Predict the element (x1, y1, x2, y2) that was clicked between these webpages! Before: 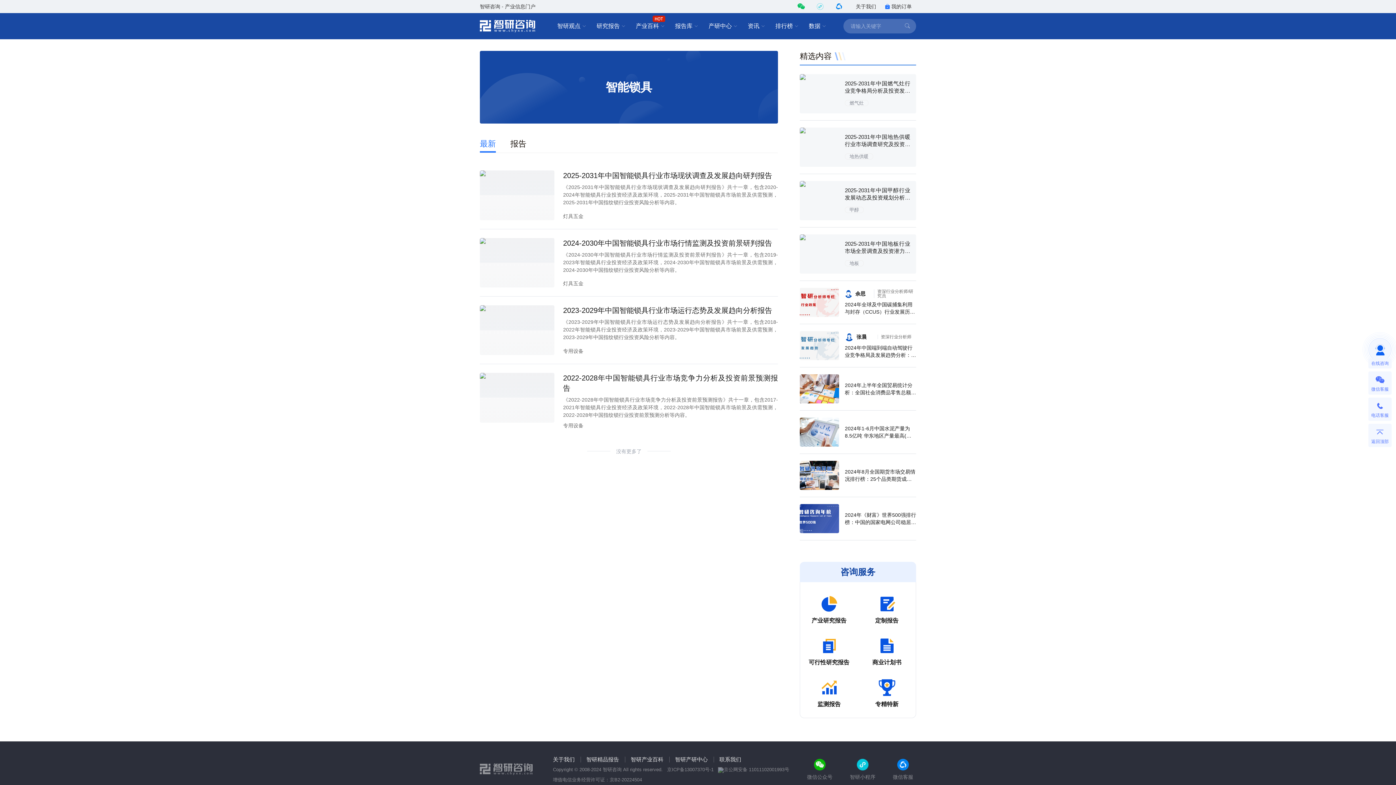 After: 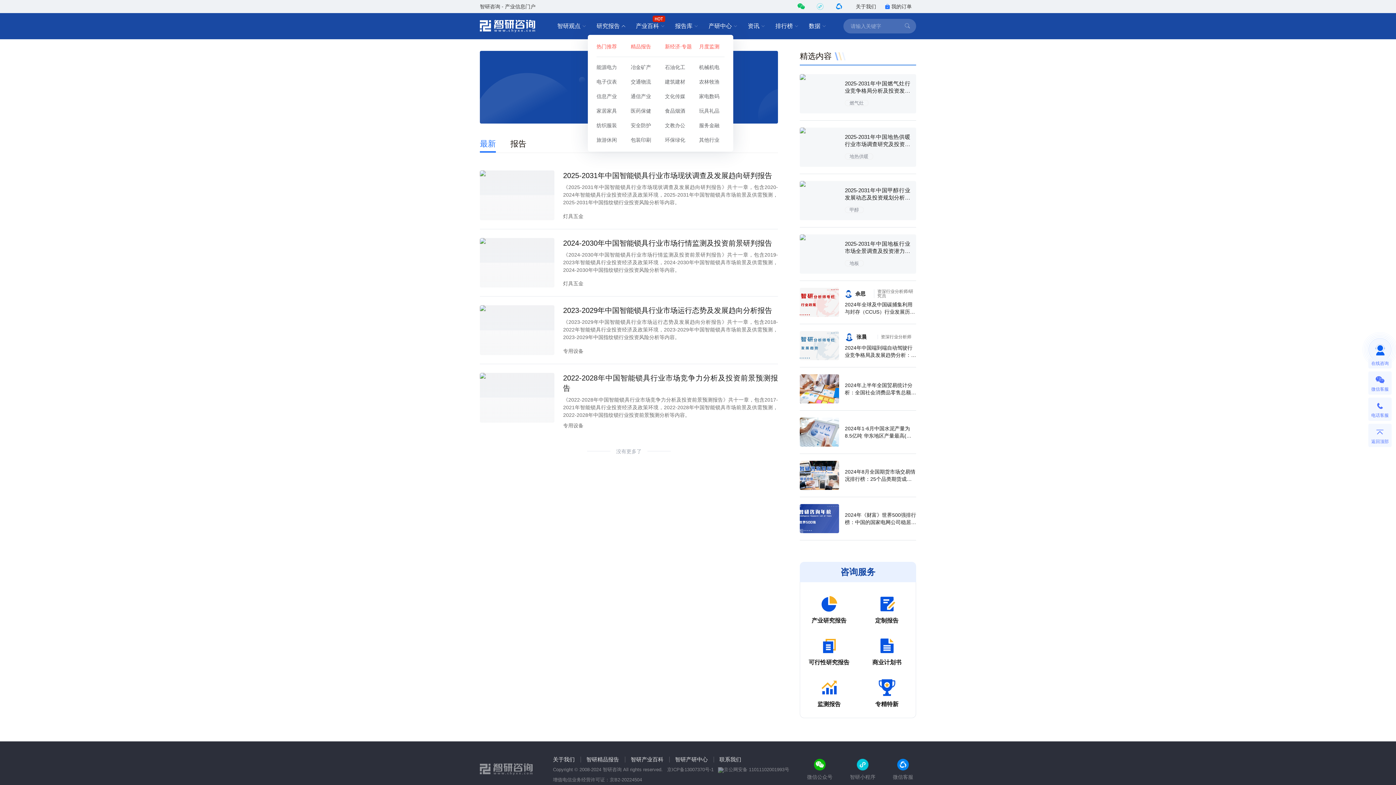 Action: label: 研究报告 bbox: (596, 18, 625, 33)